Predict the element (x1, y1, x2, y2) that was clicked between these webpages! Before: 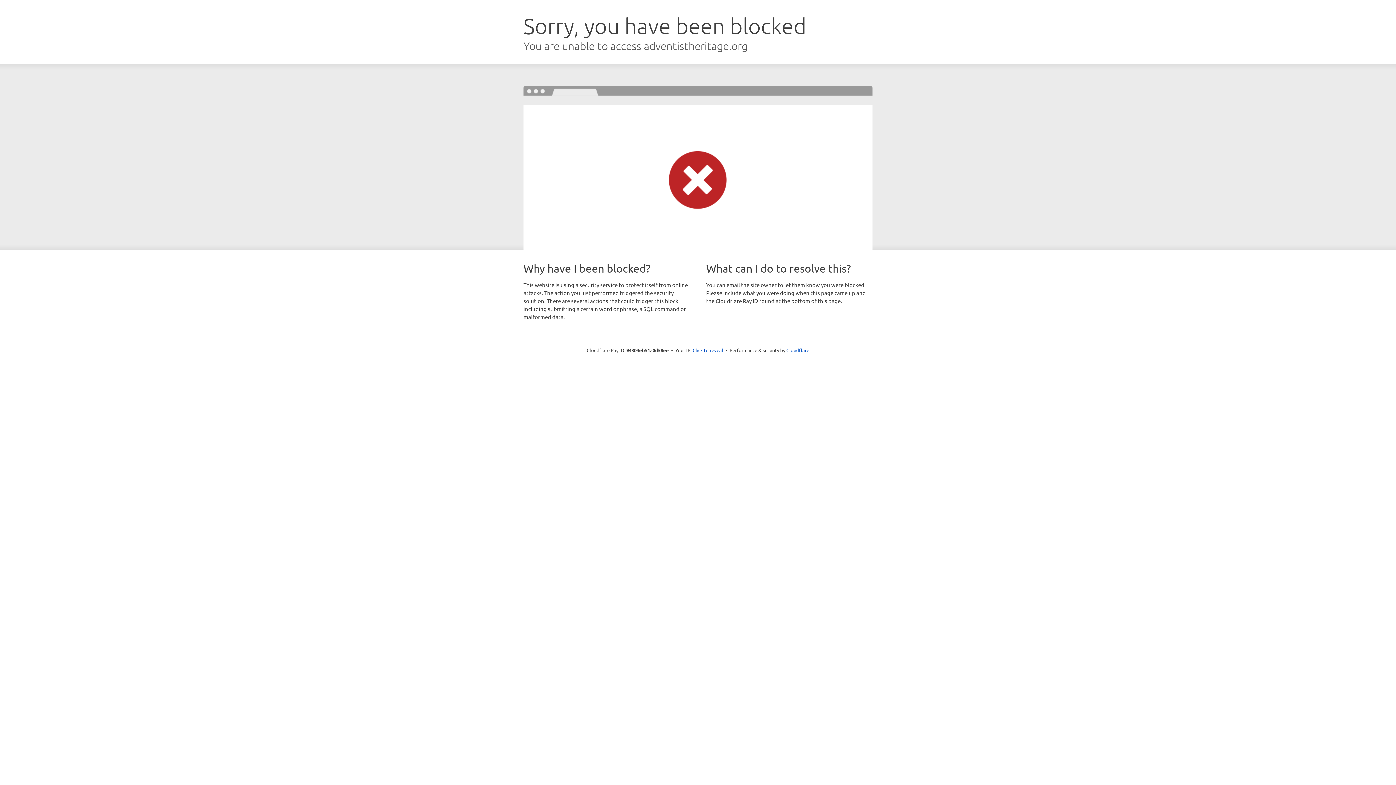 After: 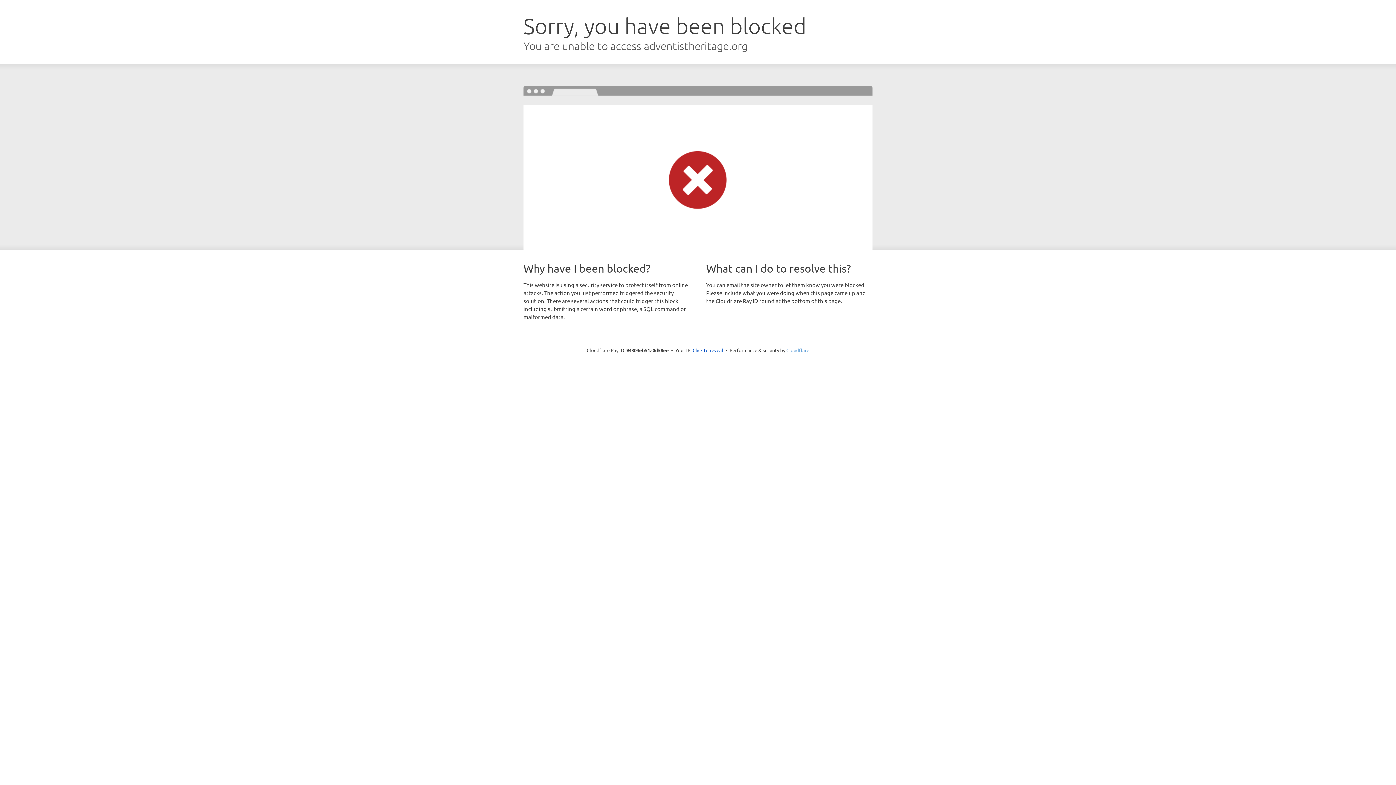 Action: label: Cloudflare bbox: (786, 347, 809, 353)